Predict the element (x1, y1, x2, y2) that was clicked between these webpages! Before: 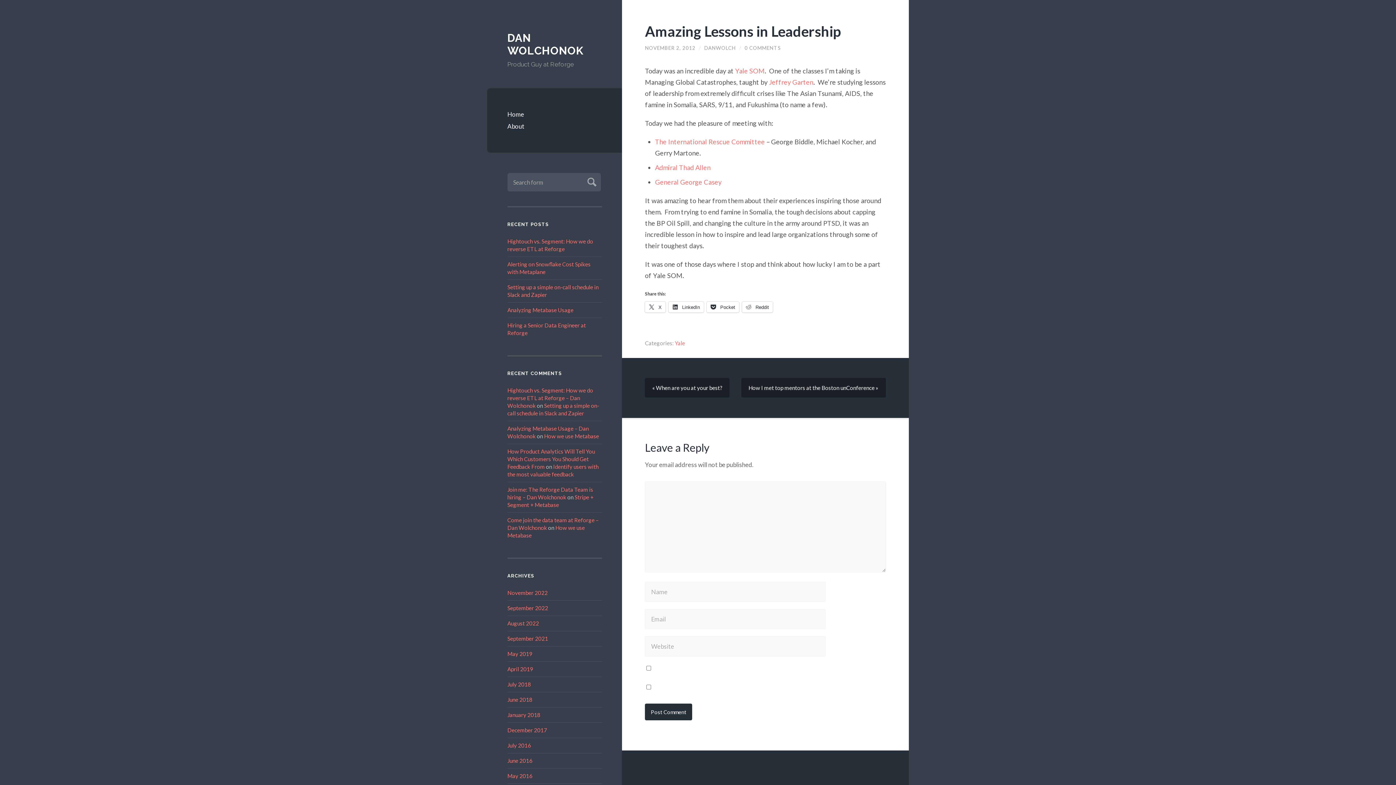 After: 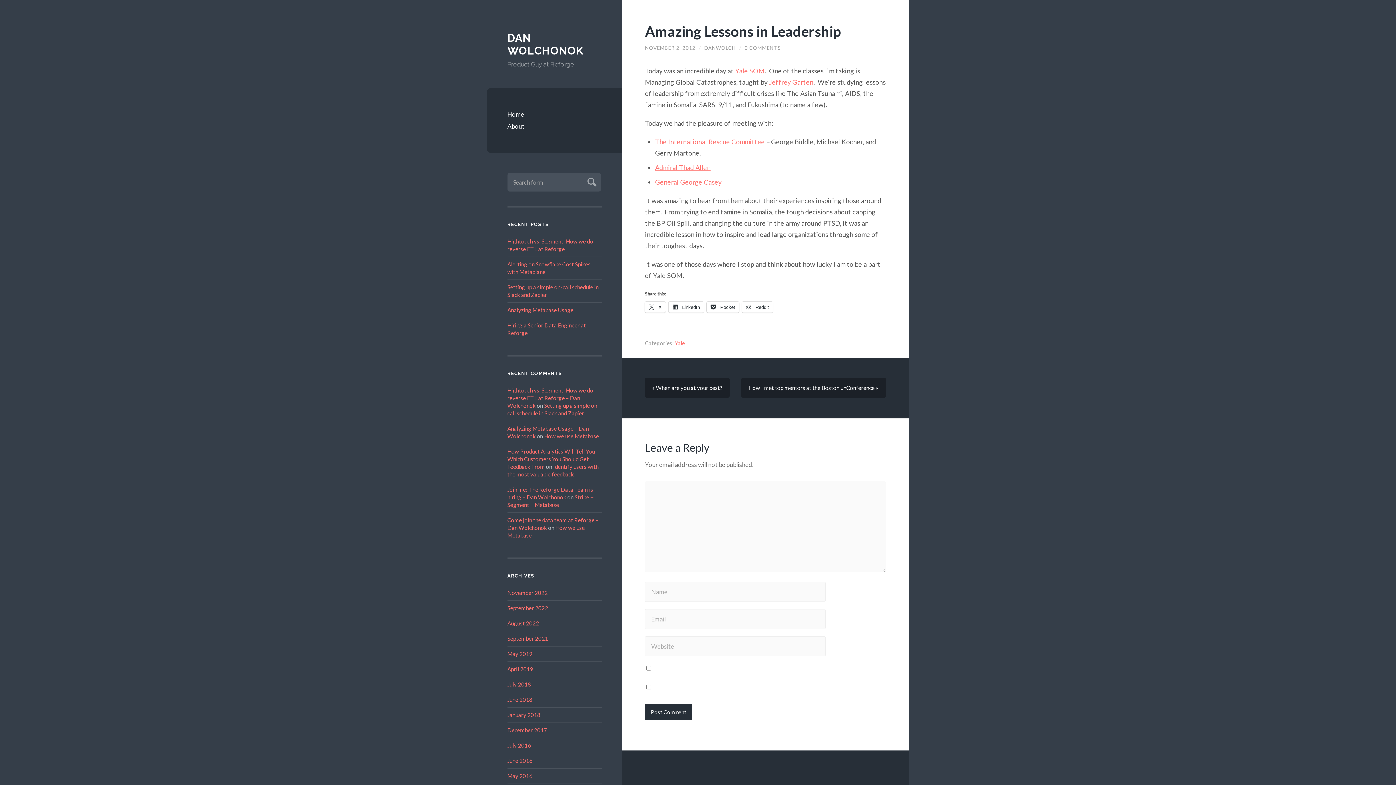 Action: bbox: (655, 163, 710, 171) label: Admiral Thad Allen